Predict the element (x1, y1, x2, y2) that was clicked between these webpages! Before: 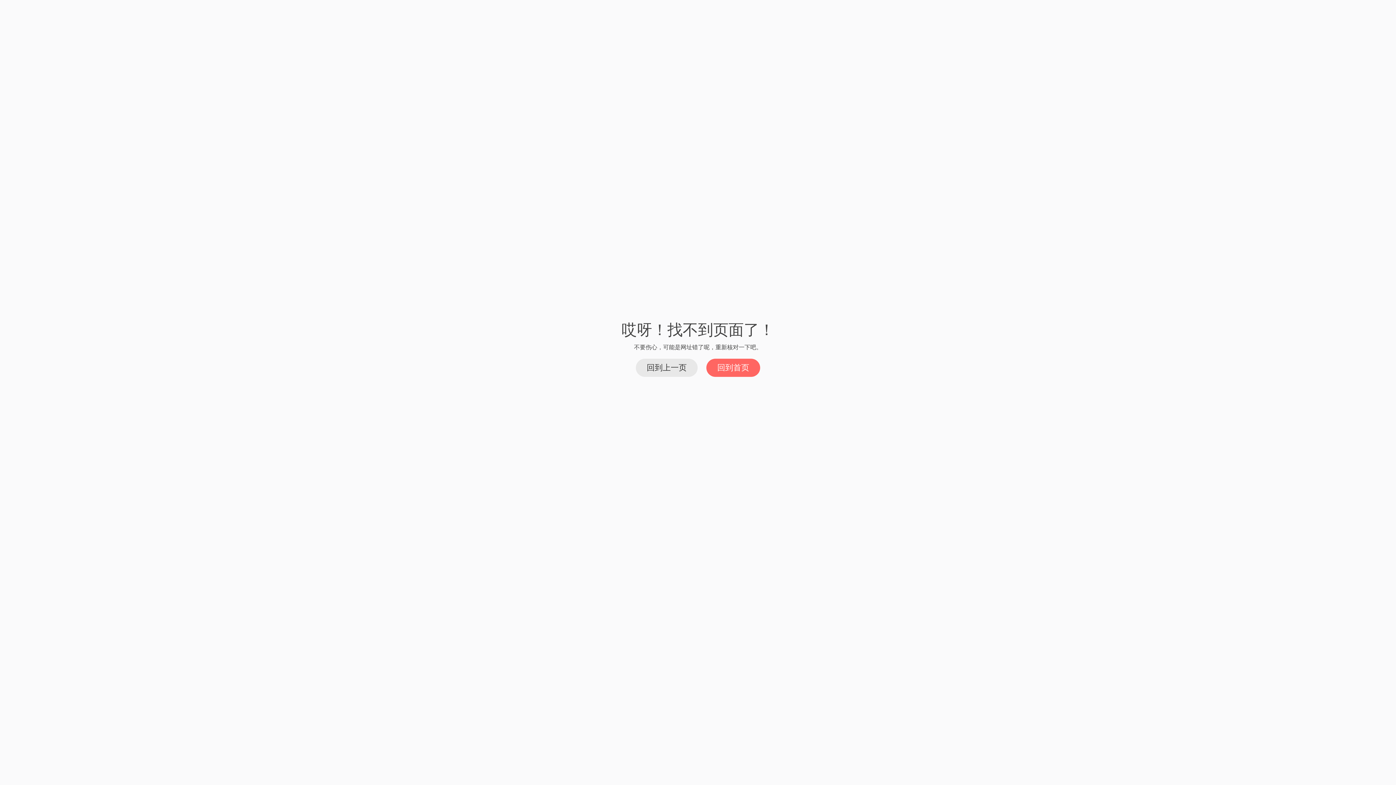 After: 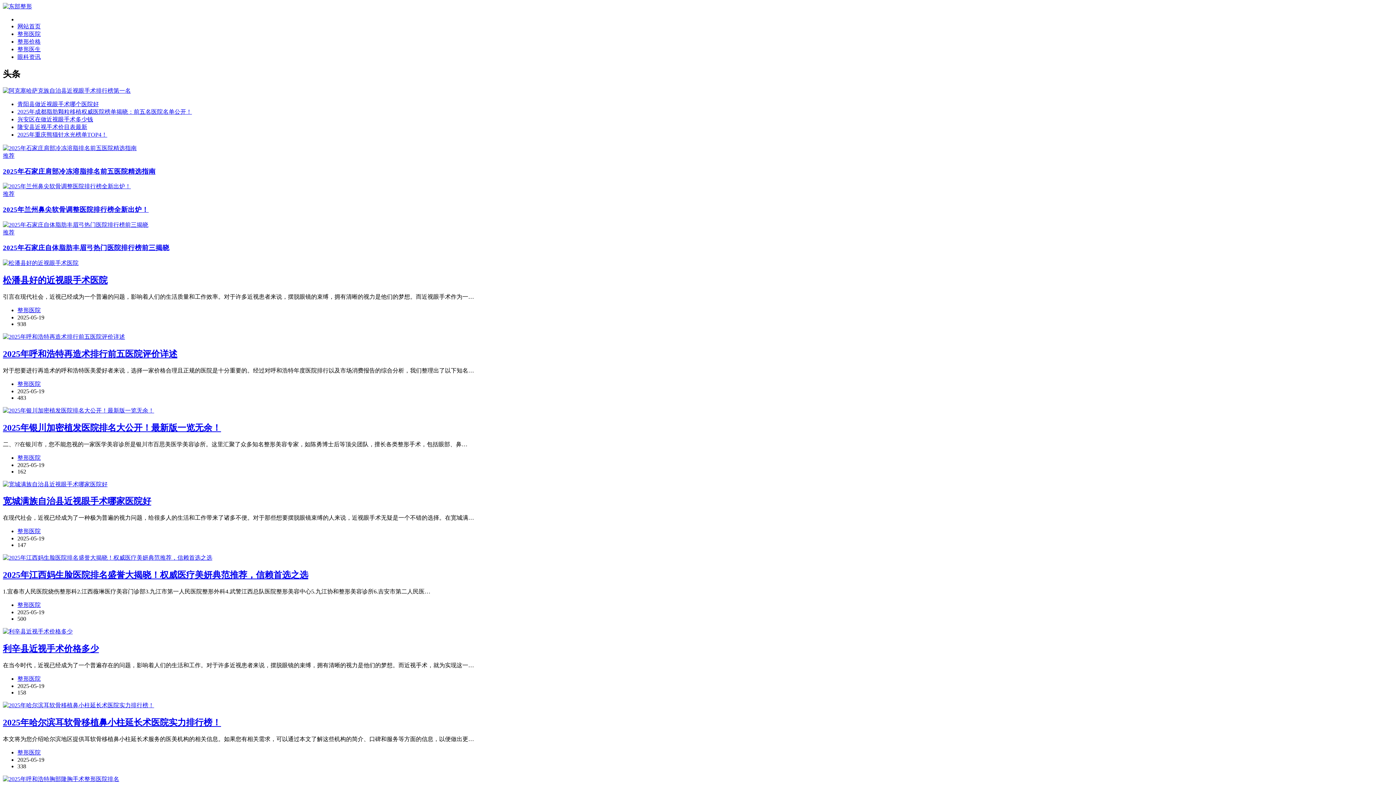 Action: bbox: (706, 358, 760, 377) label: 回到首页